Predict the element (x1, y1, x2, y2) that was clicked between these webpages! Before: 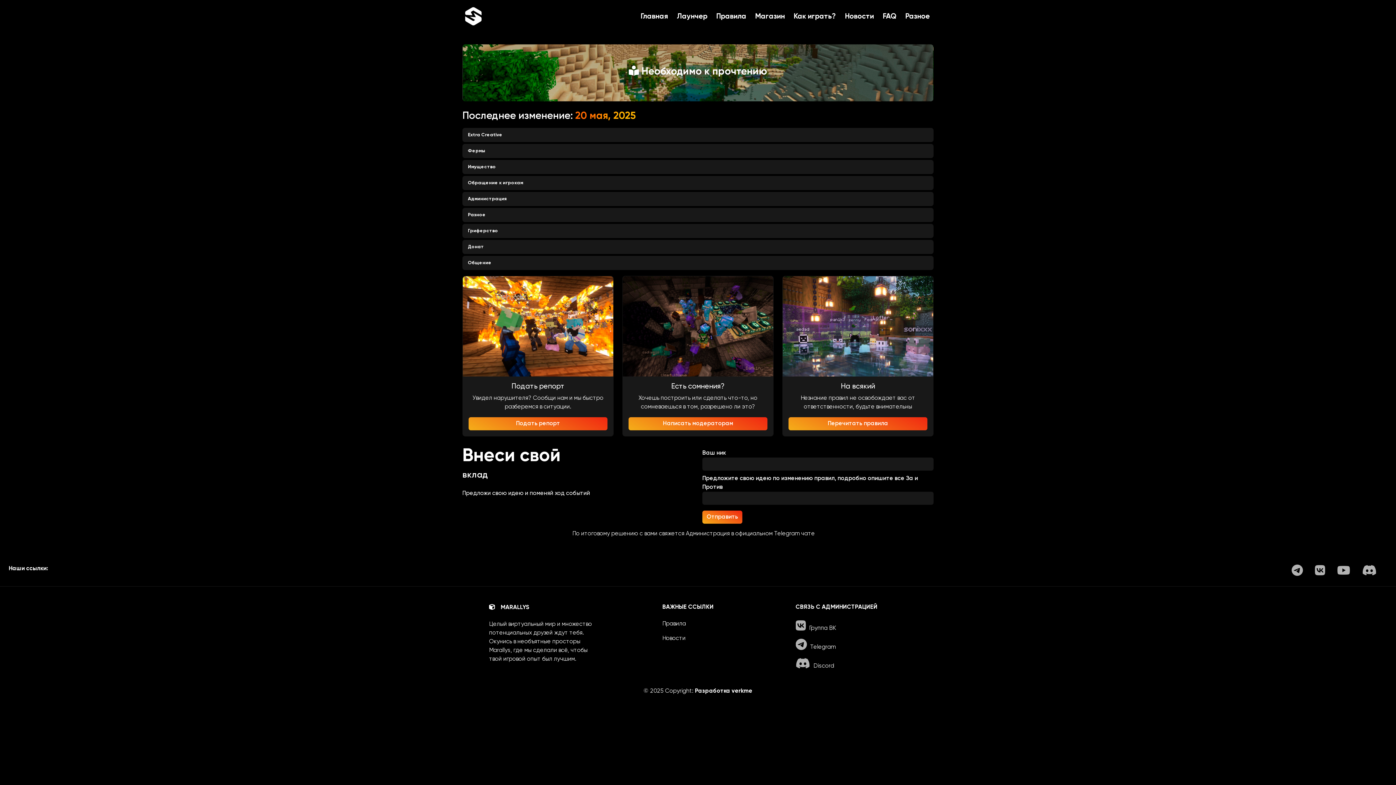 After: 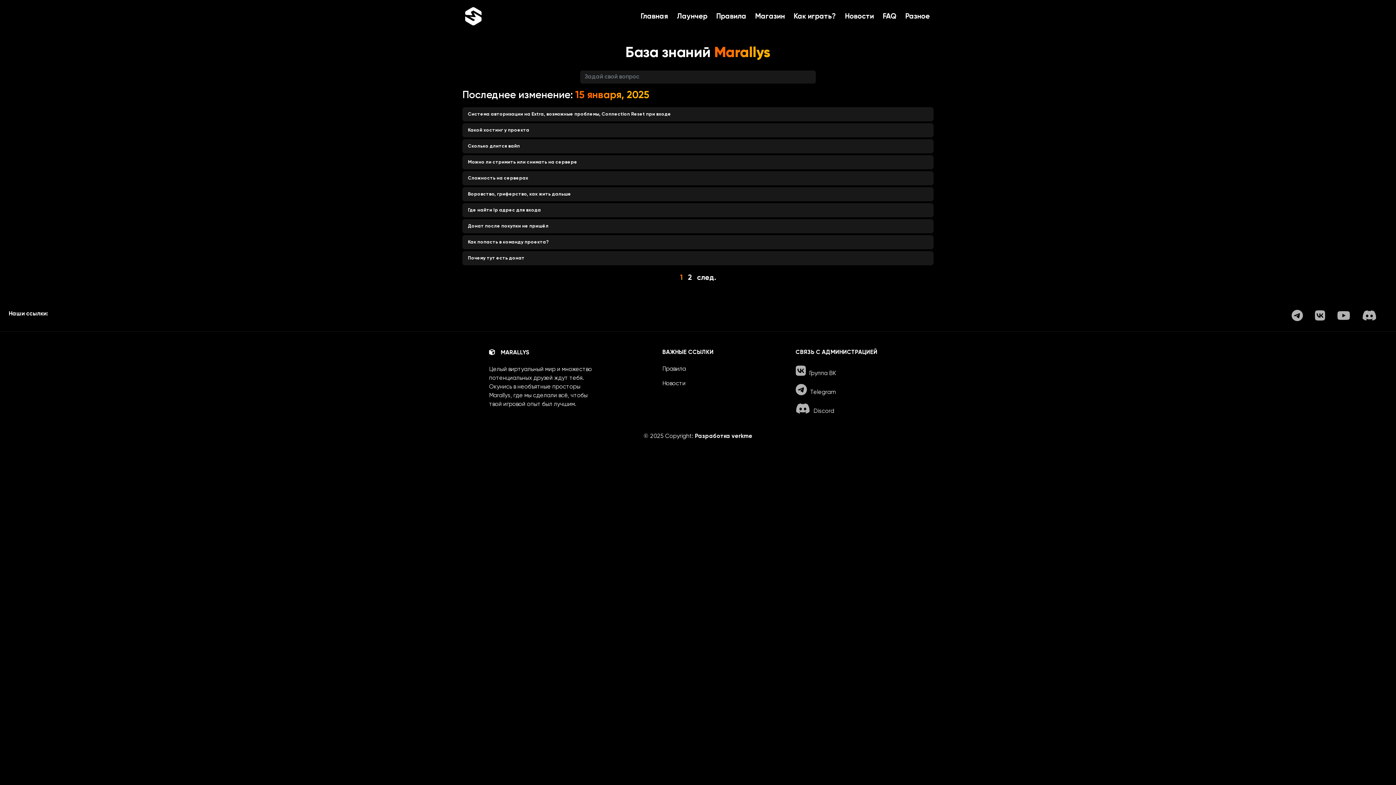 Action: label: FAQ bbox: (882, 13, 896, 20)